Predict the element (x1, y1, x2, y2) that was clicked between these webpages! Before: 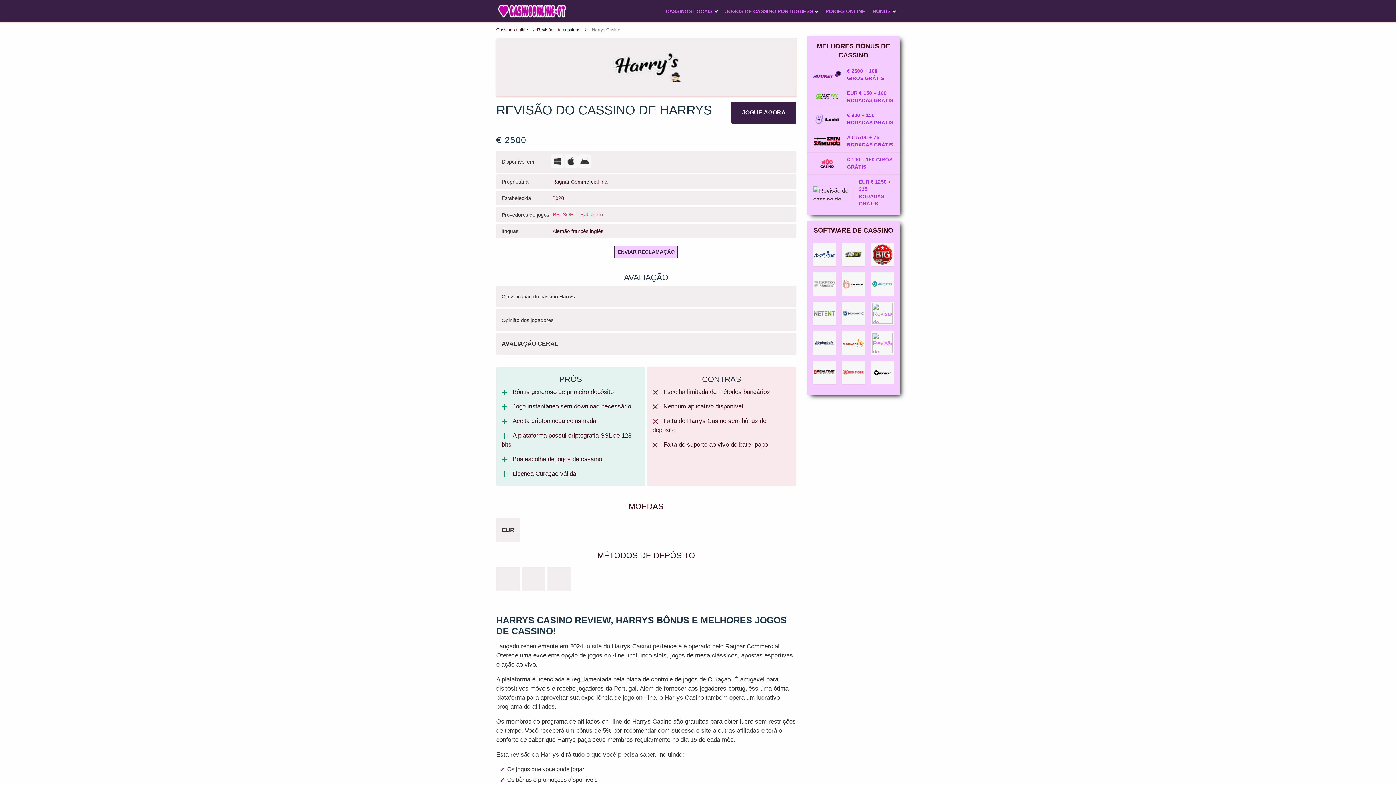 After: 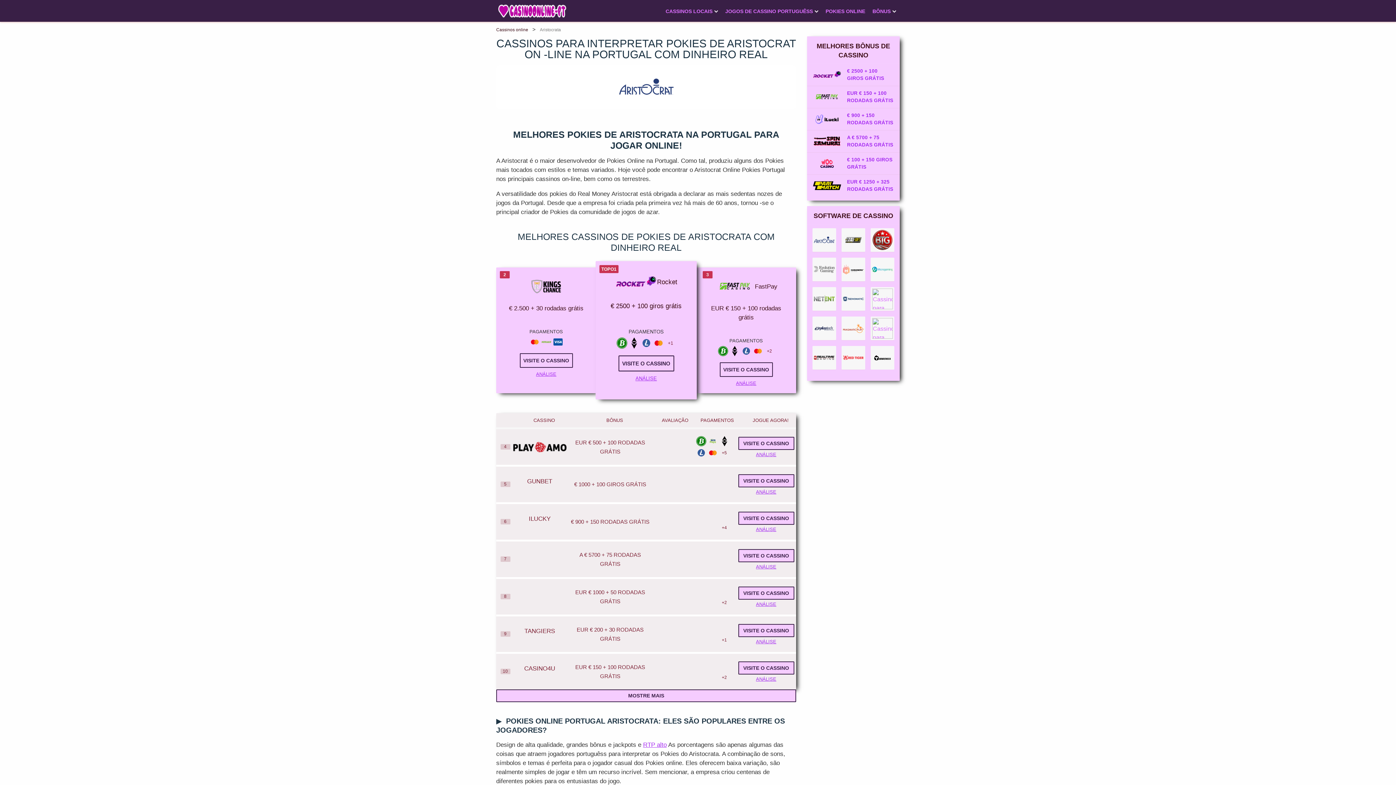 Action: bbox: (812, 242, 836, 266)